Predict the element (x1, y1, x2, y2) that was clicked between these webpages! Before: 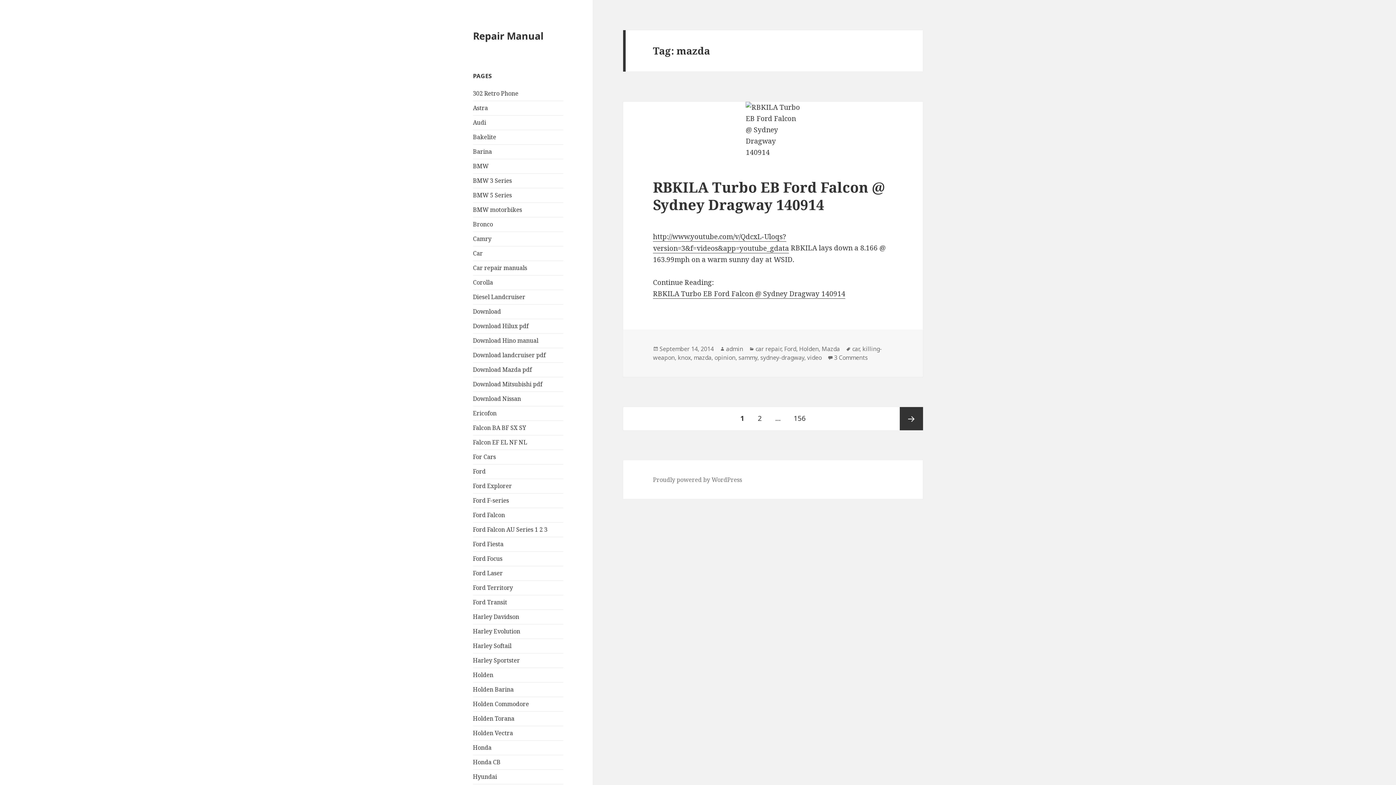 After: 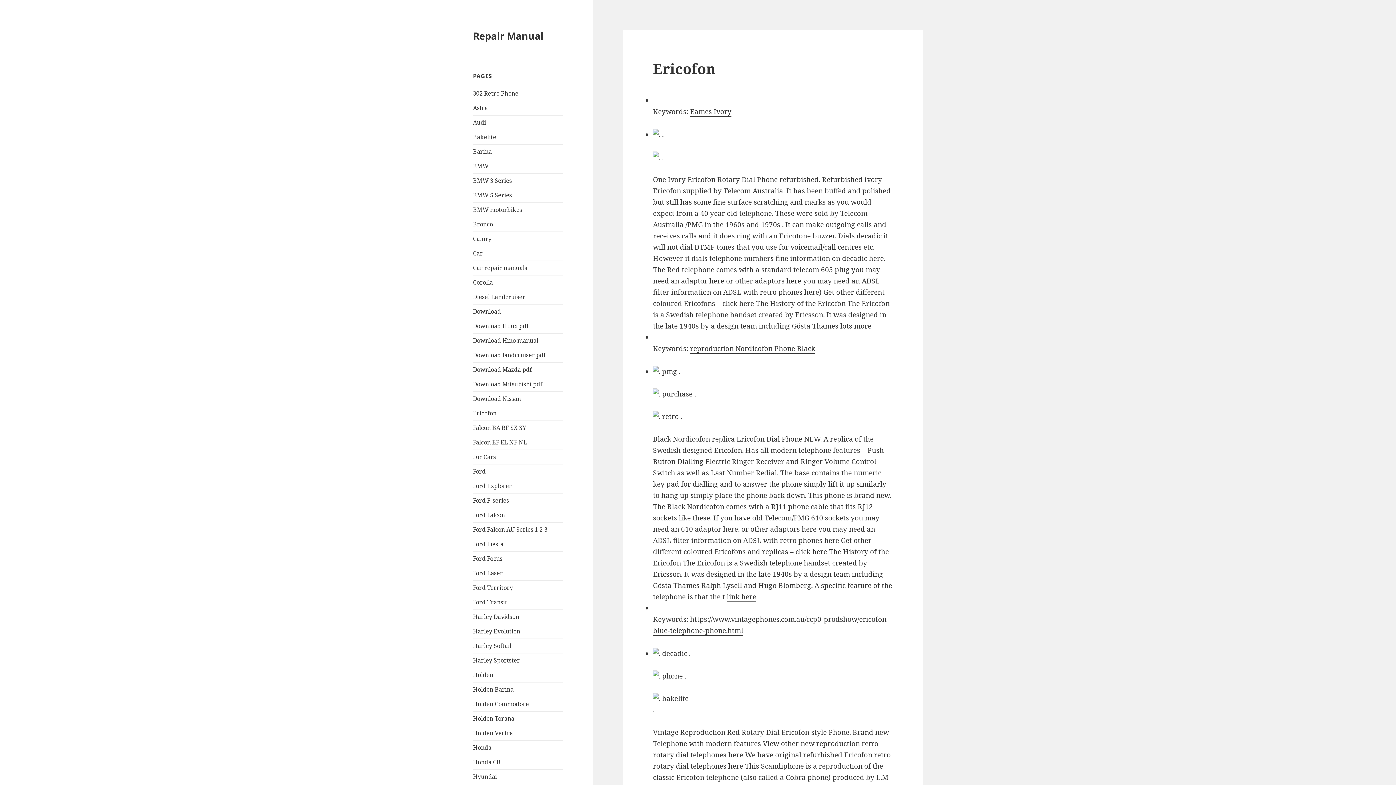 Action: label: Ericofon bbox: (473, 409, 496, 417)